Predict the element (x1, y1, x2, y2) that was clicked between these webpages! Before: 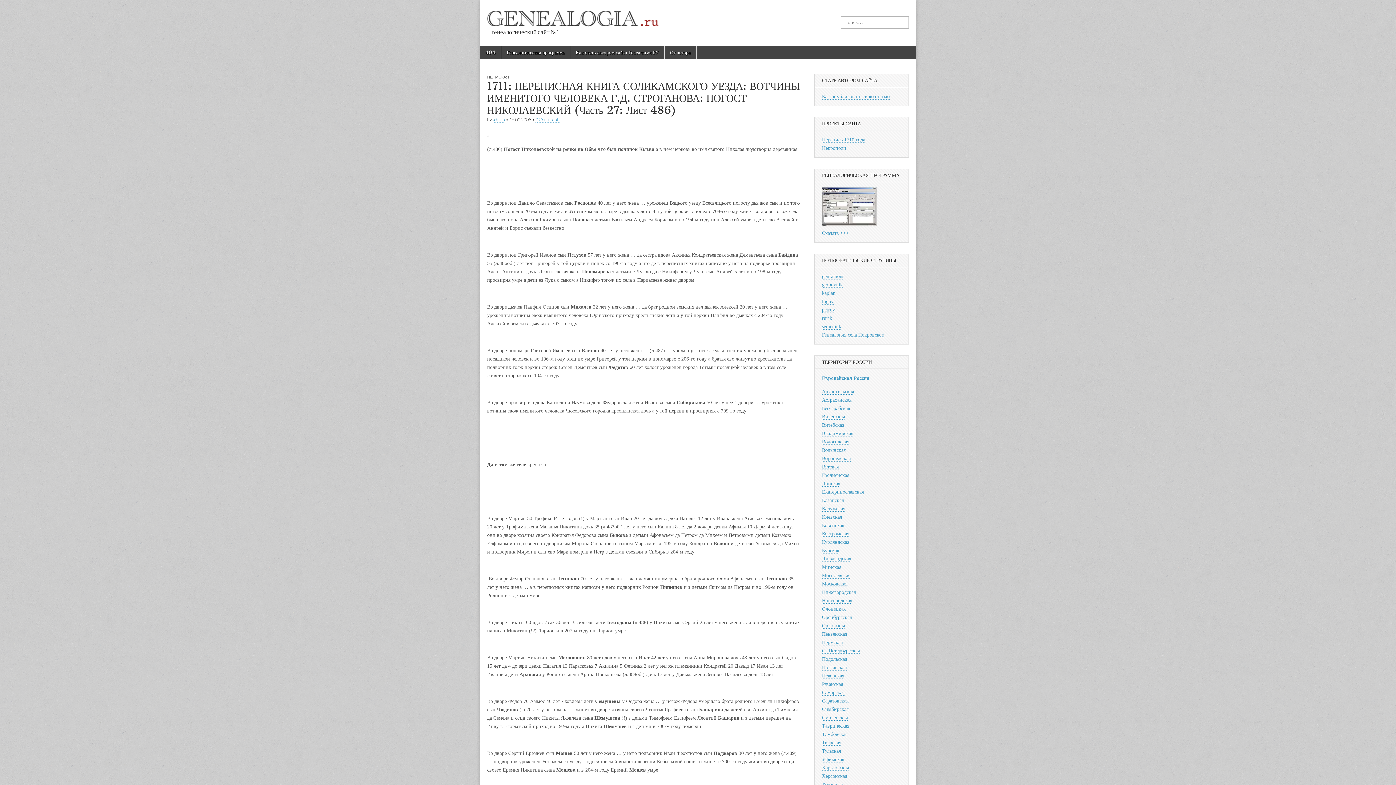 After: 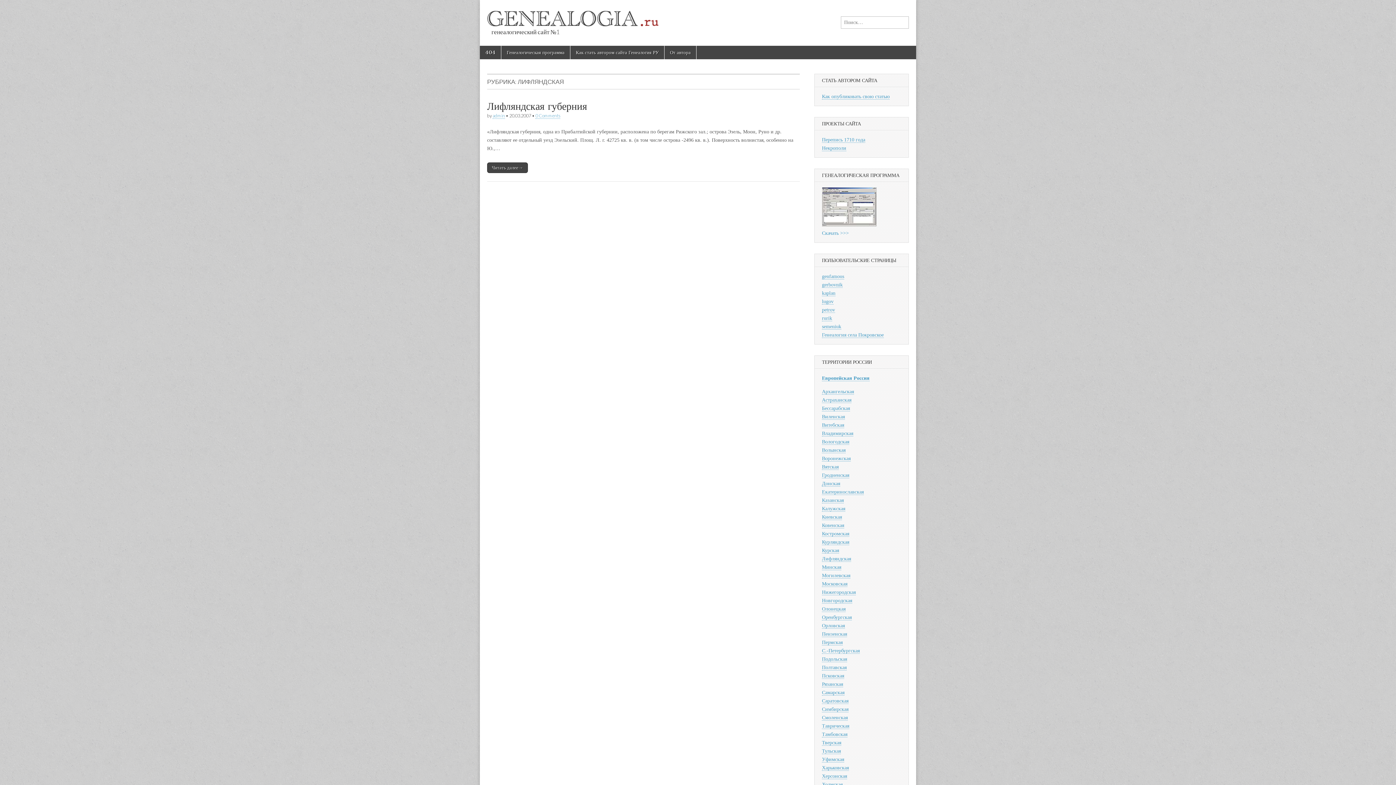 Action: bbox: (822, 556, 851, 562) label: Лифляндская